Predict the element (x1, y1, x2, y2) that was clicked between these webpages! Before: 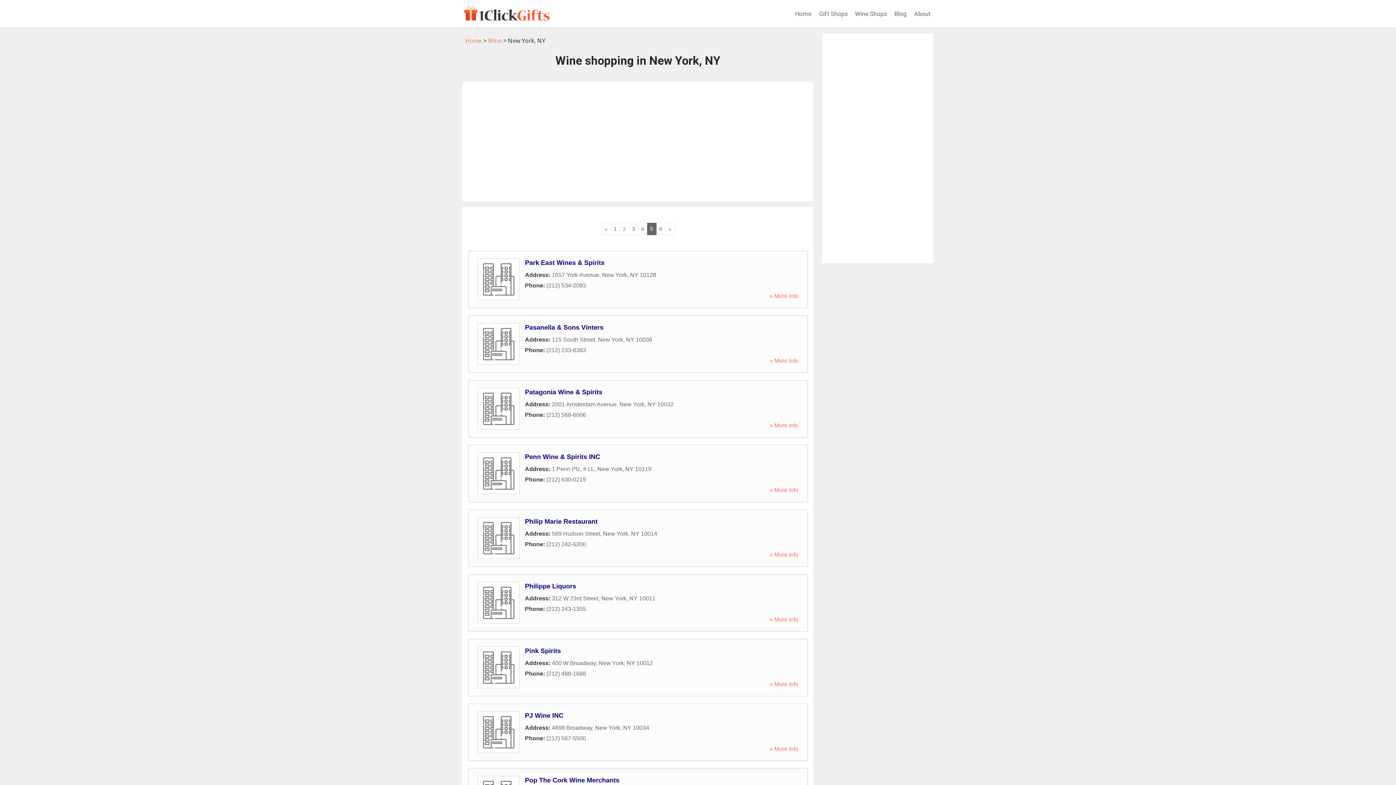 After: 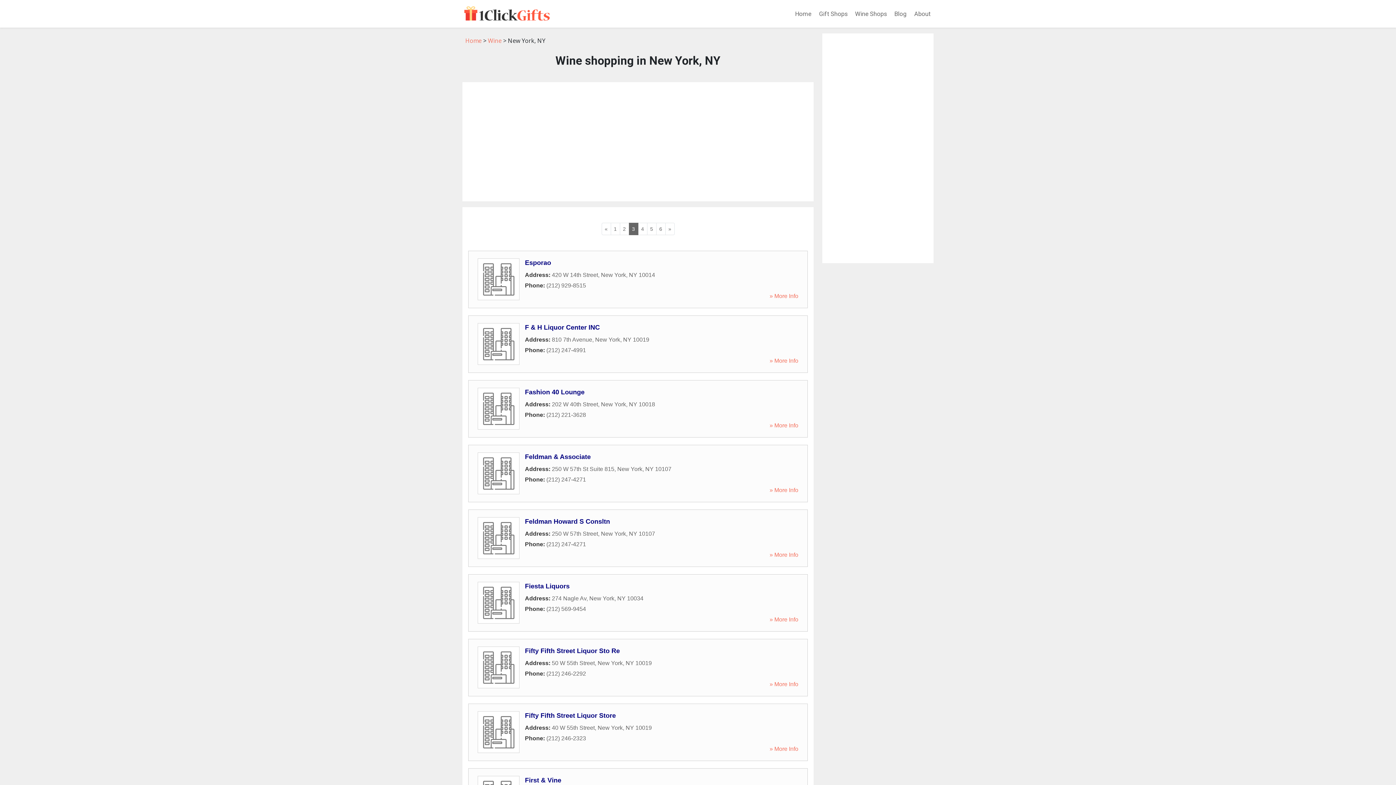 Action: bbox: (628, 222, 638, 235) label: 3